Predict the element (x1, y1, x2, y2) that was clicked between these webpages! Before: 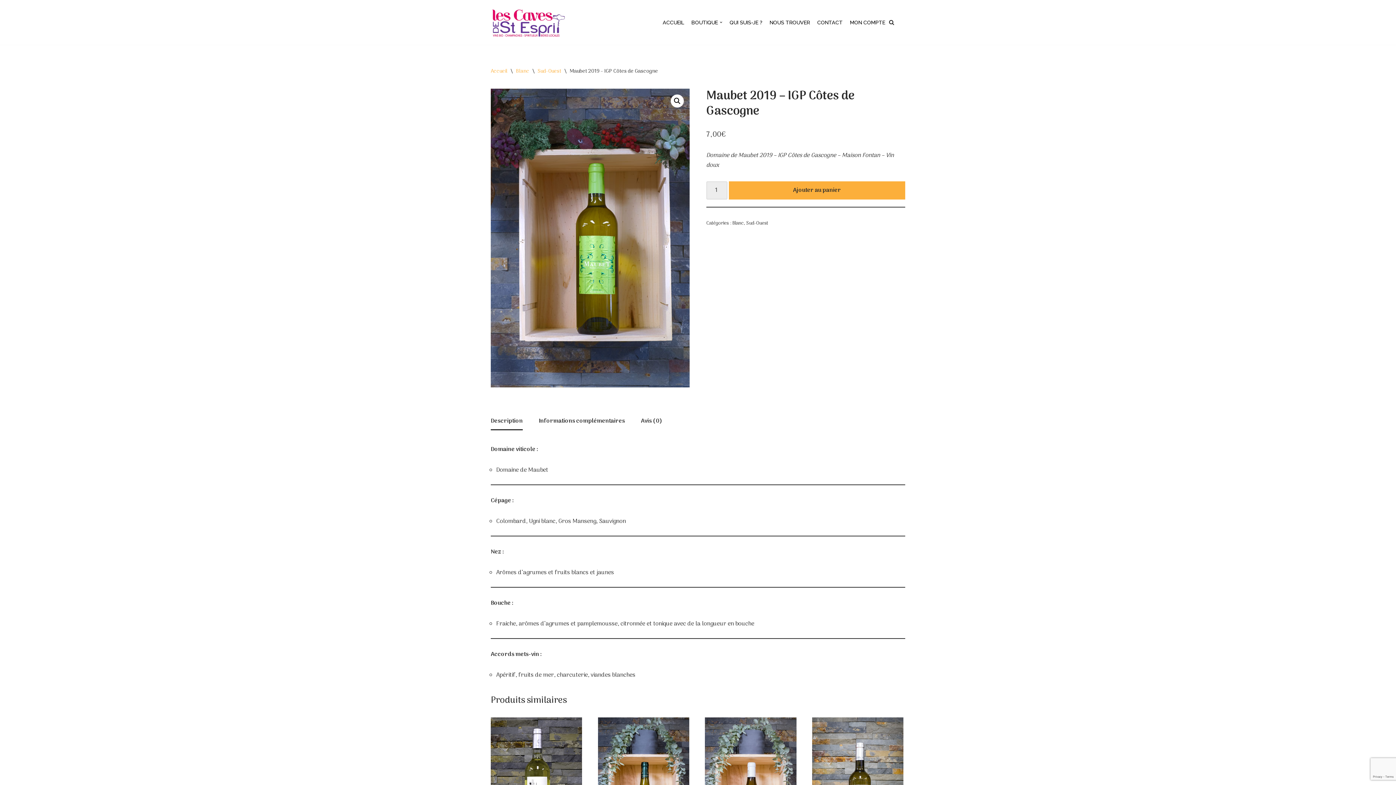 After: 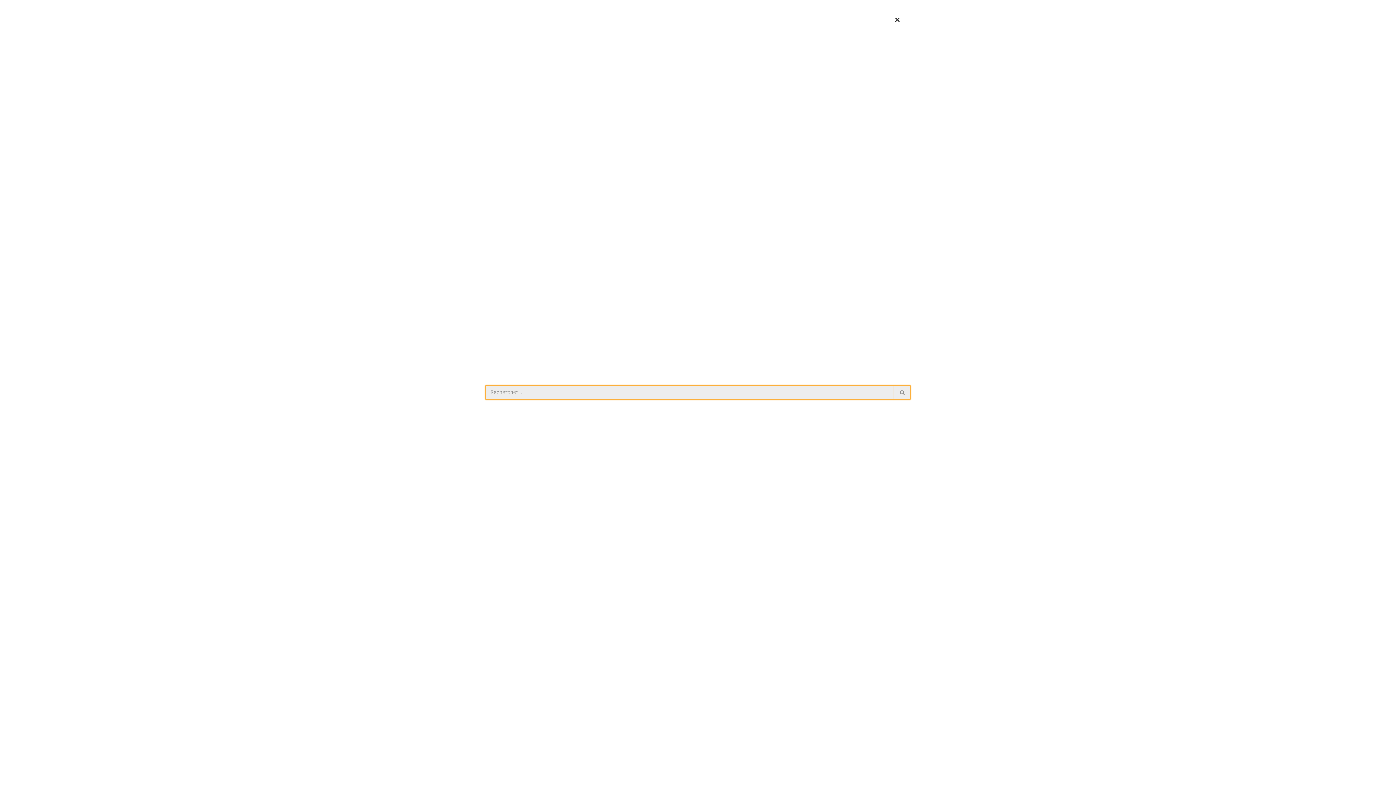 Action: label: Rechercher bbox: (889, 19, 894, 25)